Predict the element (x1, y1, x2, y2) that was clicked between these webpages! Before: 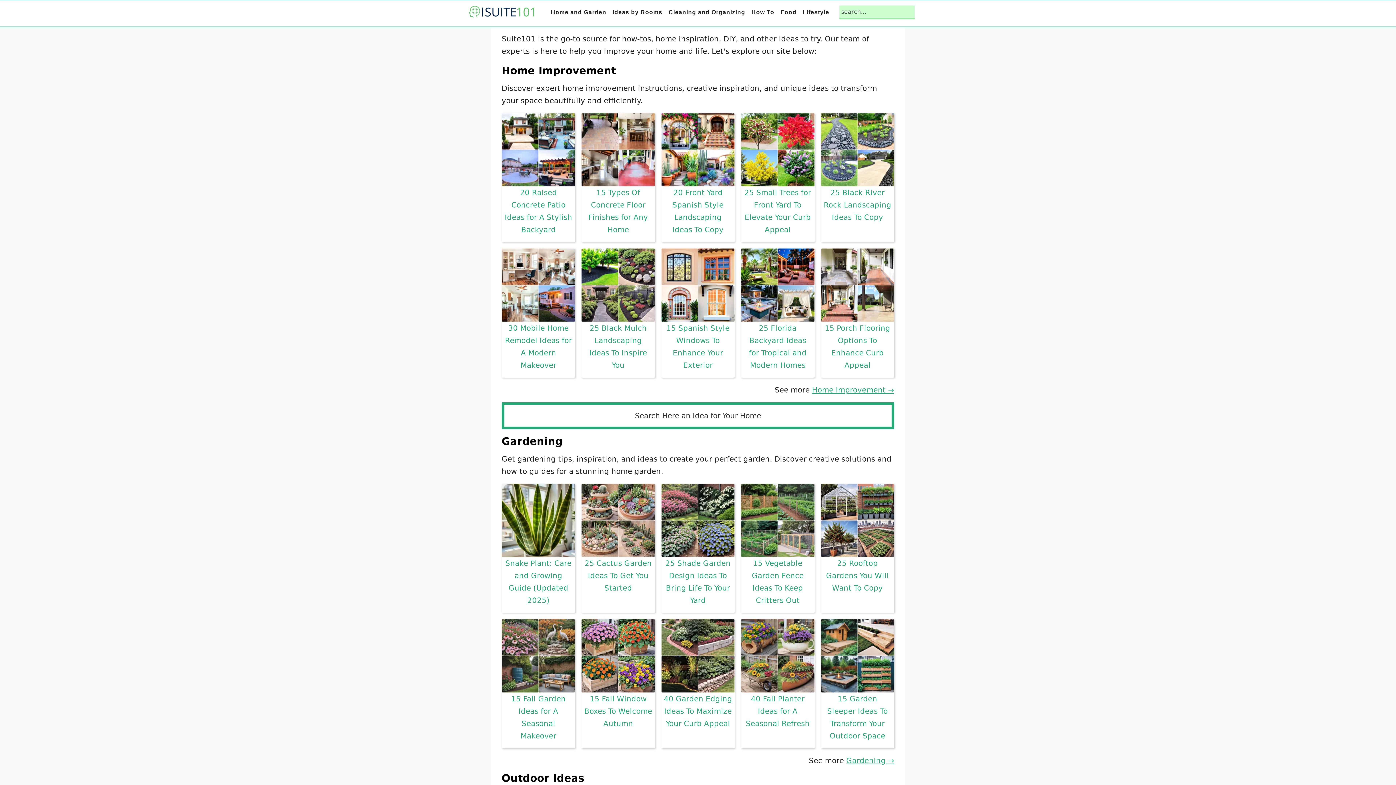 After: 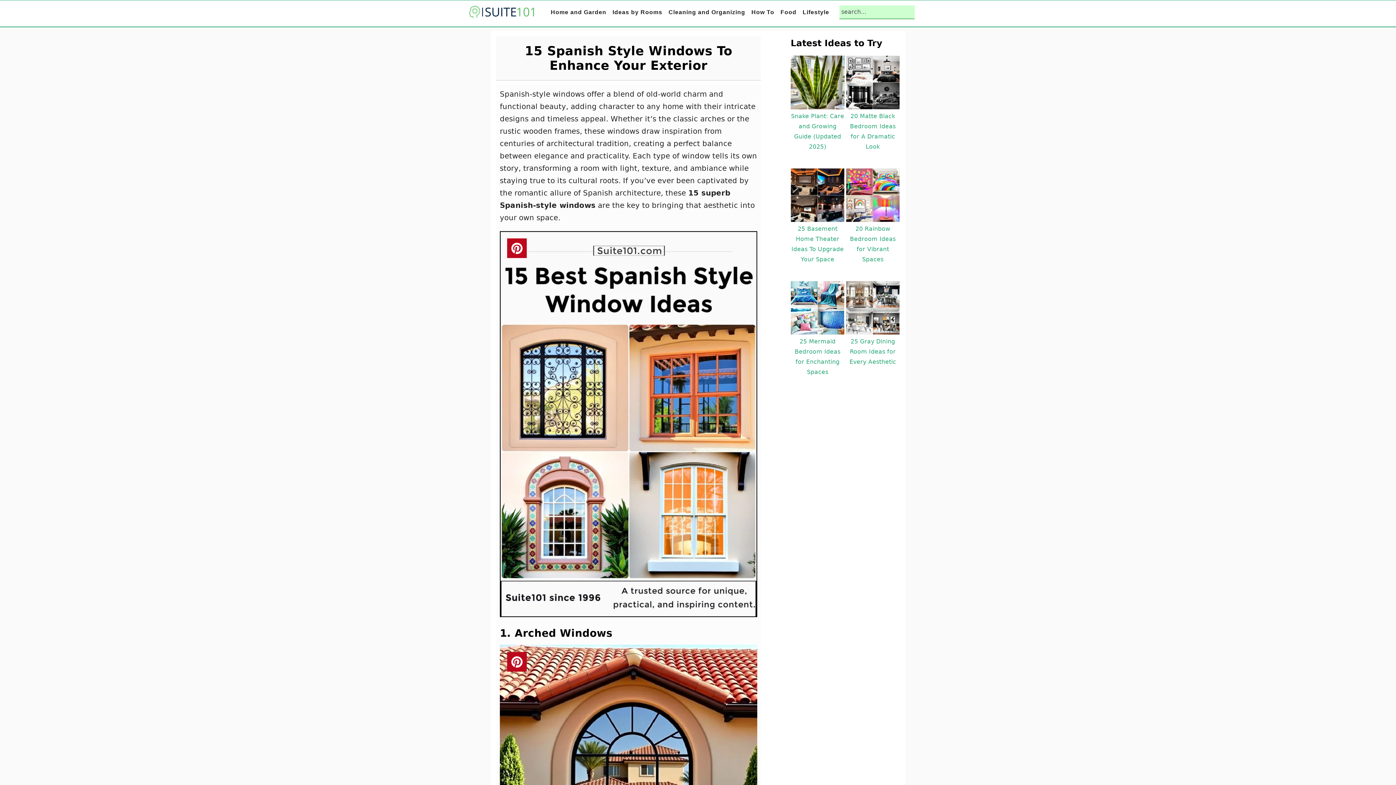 Action: bbox: (661, 248, 734, 371) label: 15 Spanish Style Windows To Enhance Your Exterior